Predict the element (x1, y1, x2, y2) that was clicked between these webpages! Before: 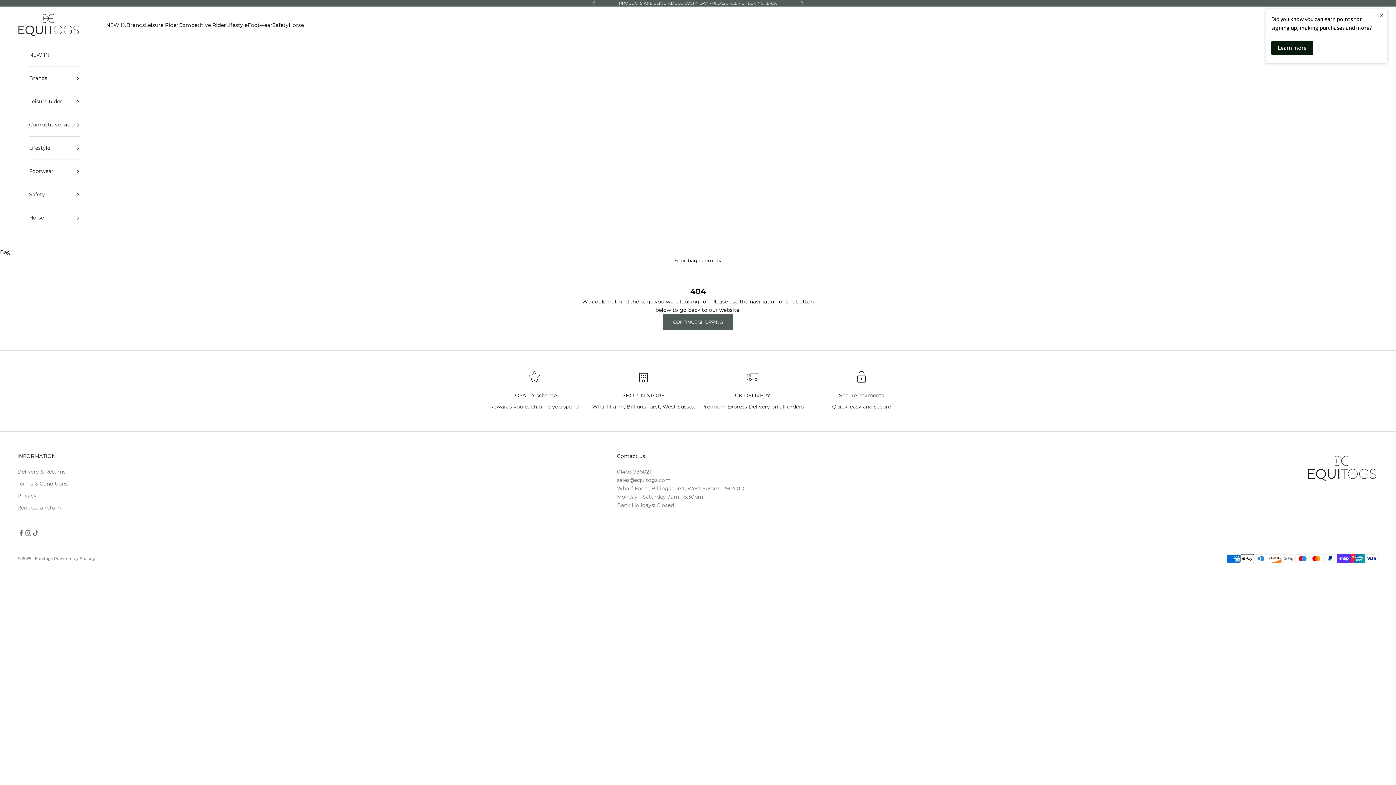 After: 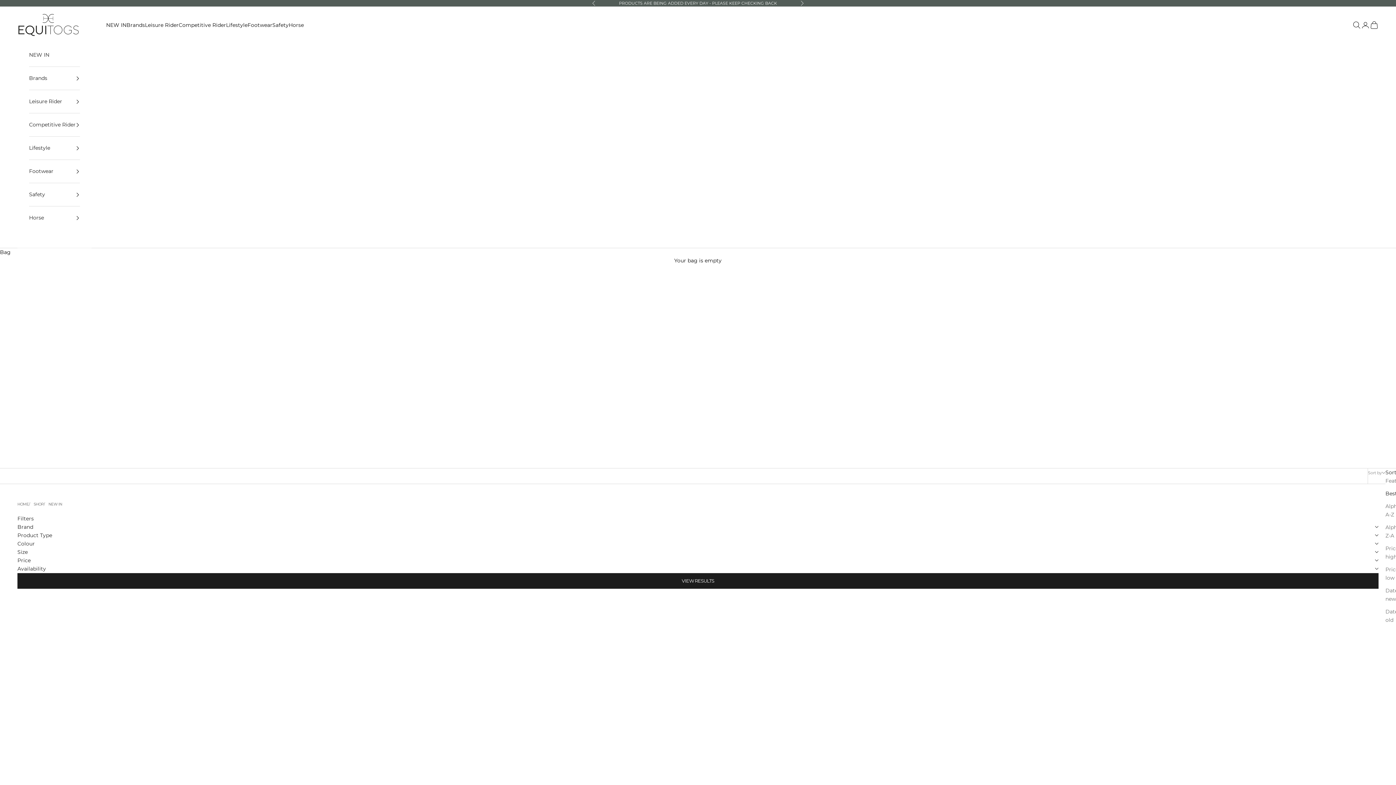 Action: label: NEW IN bbox: (106, 20, 126, 29)